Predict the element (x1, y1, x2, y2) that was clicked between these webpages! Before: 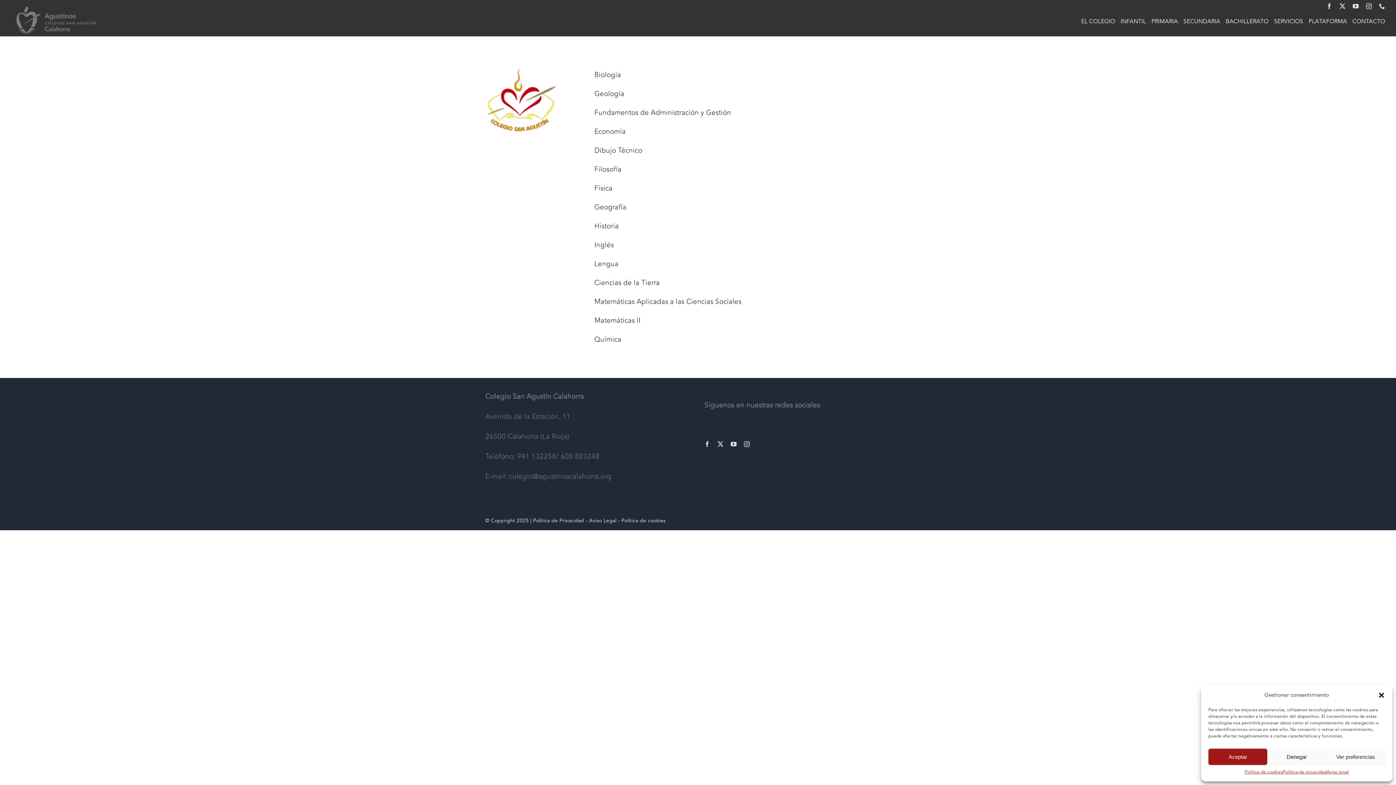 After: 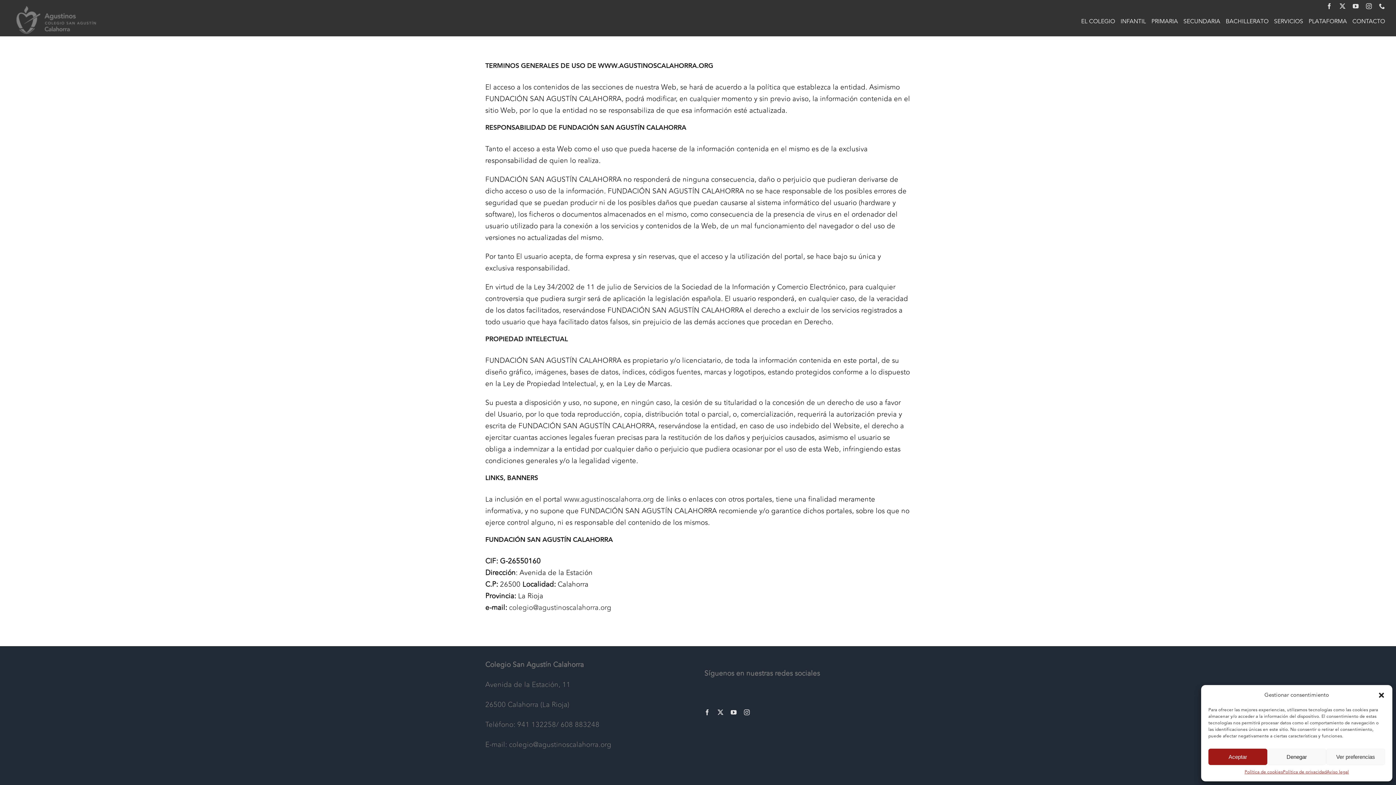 Action: bbox: (589, 517, 616, 524) label: Aviso Legal